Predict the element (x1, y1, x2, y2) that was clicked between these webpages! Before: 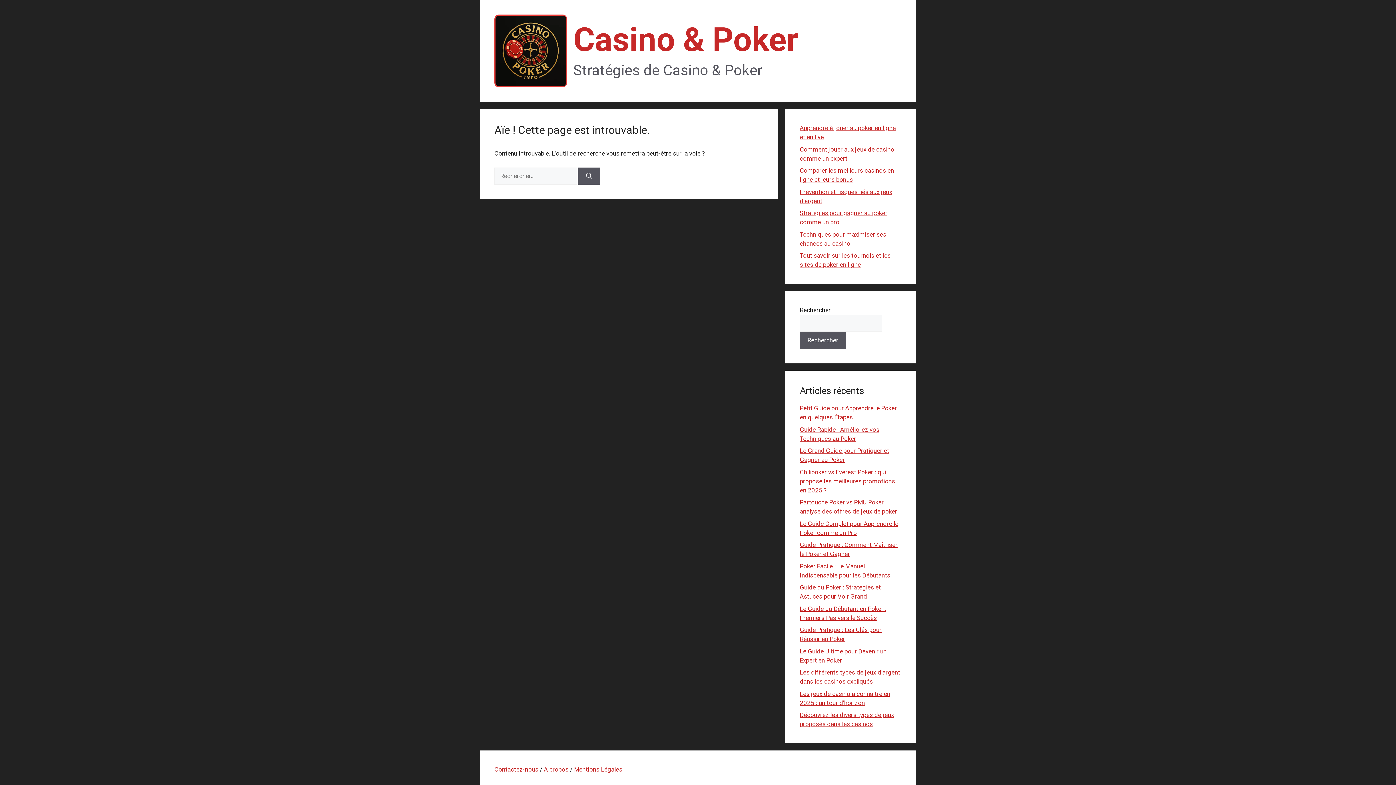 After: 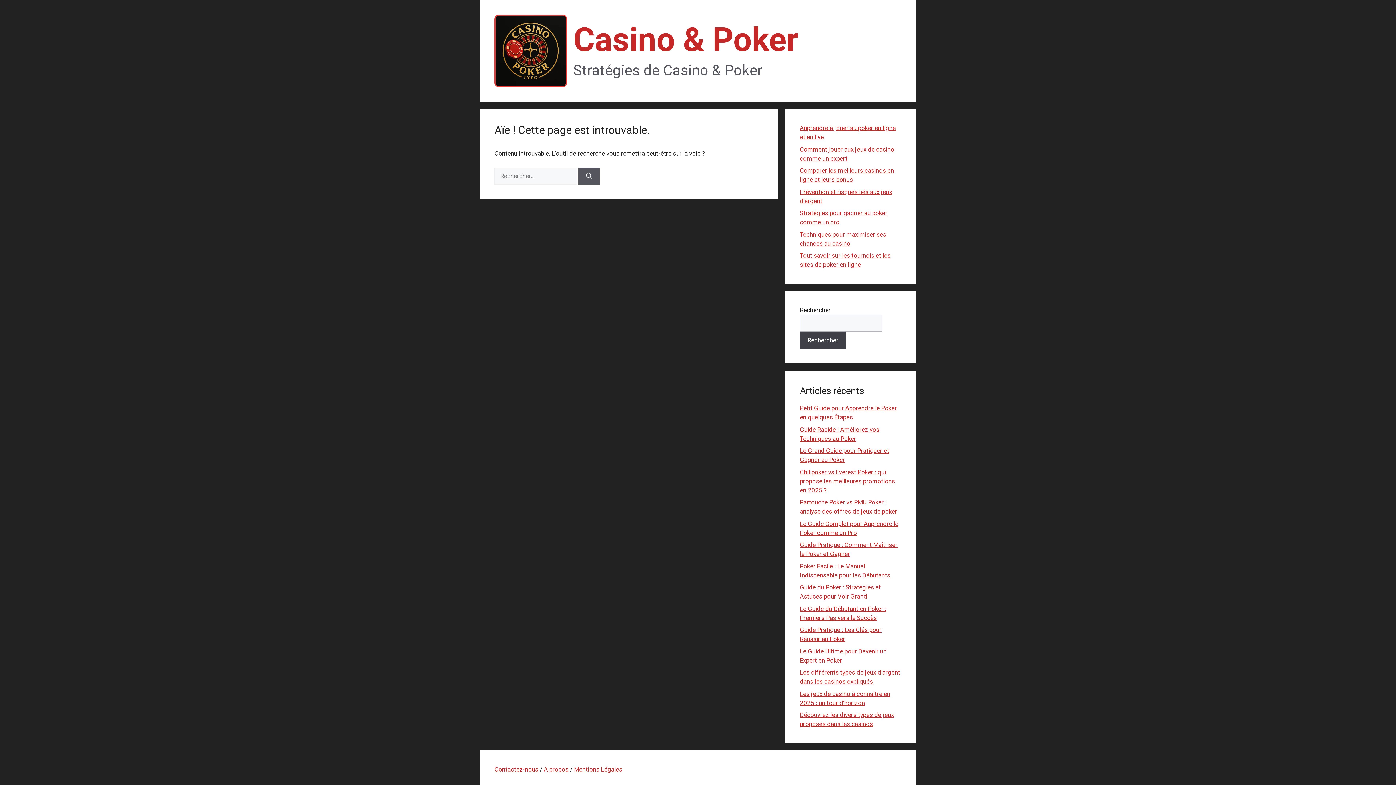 Action: label: Rechercher bbox: (800, 332, 846, 349)